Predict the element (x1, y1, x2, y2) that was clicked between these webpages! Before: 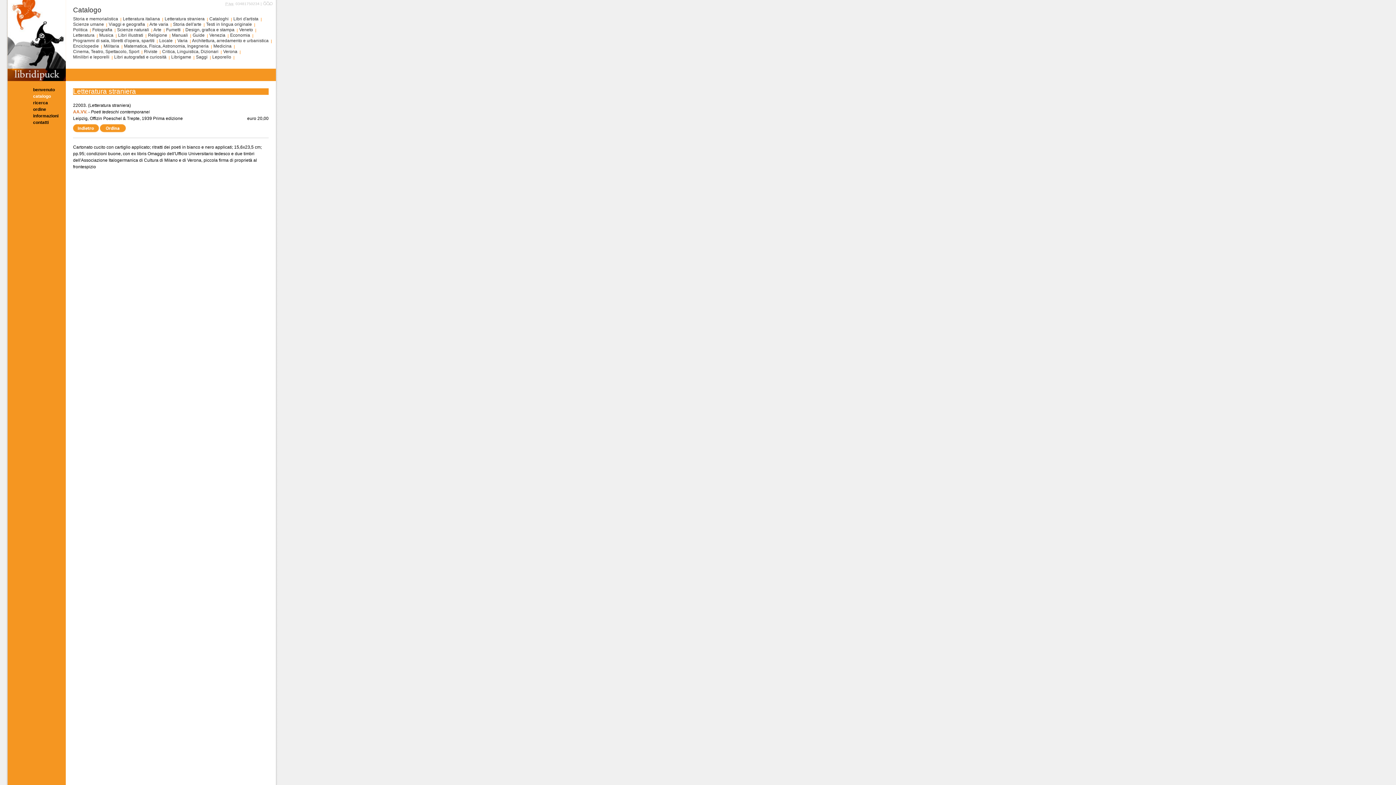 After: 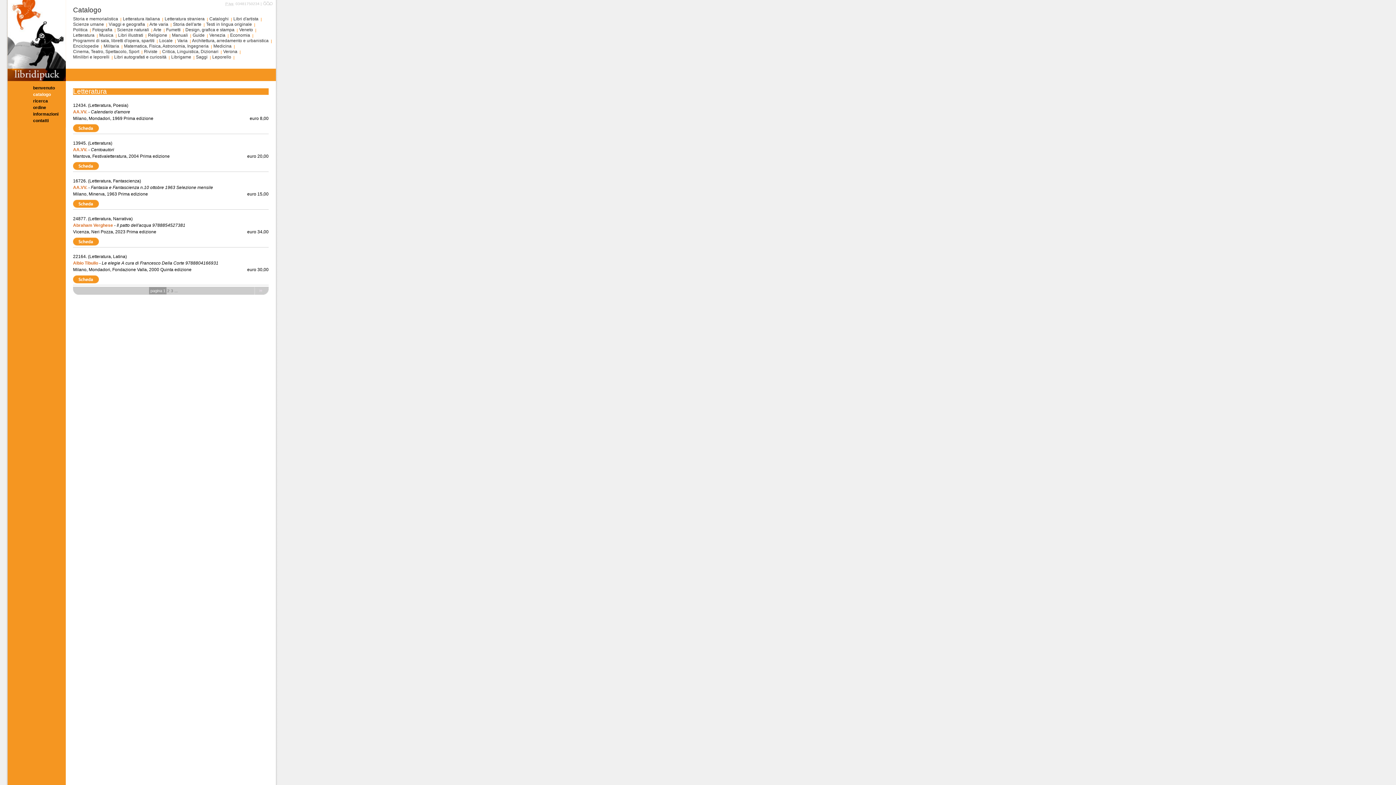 Action: label: Letteratura bbox: (73, 32, 94, 37)